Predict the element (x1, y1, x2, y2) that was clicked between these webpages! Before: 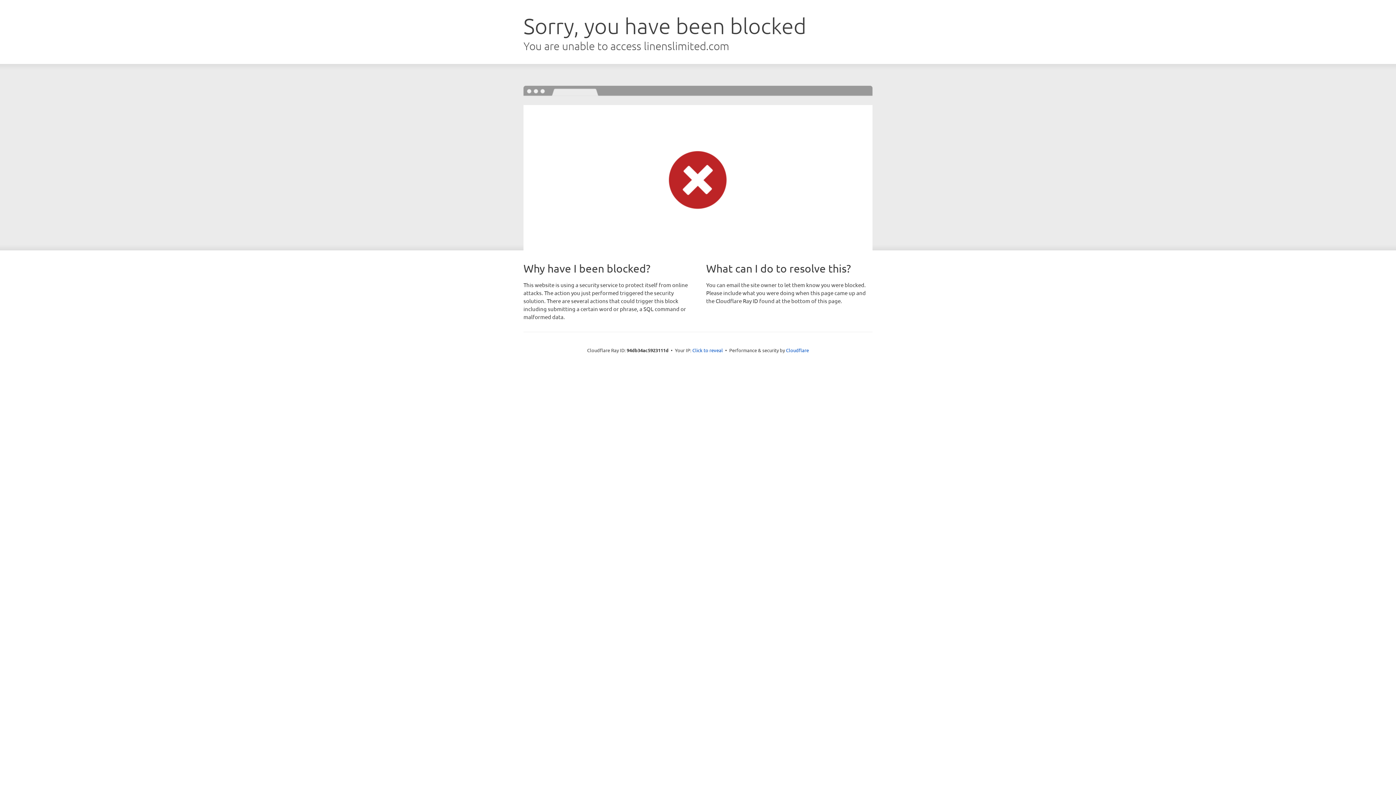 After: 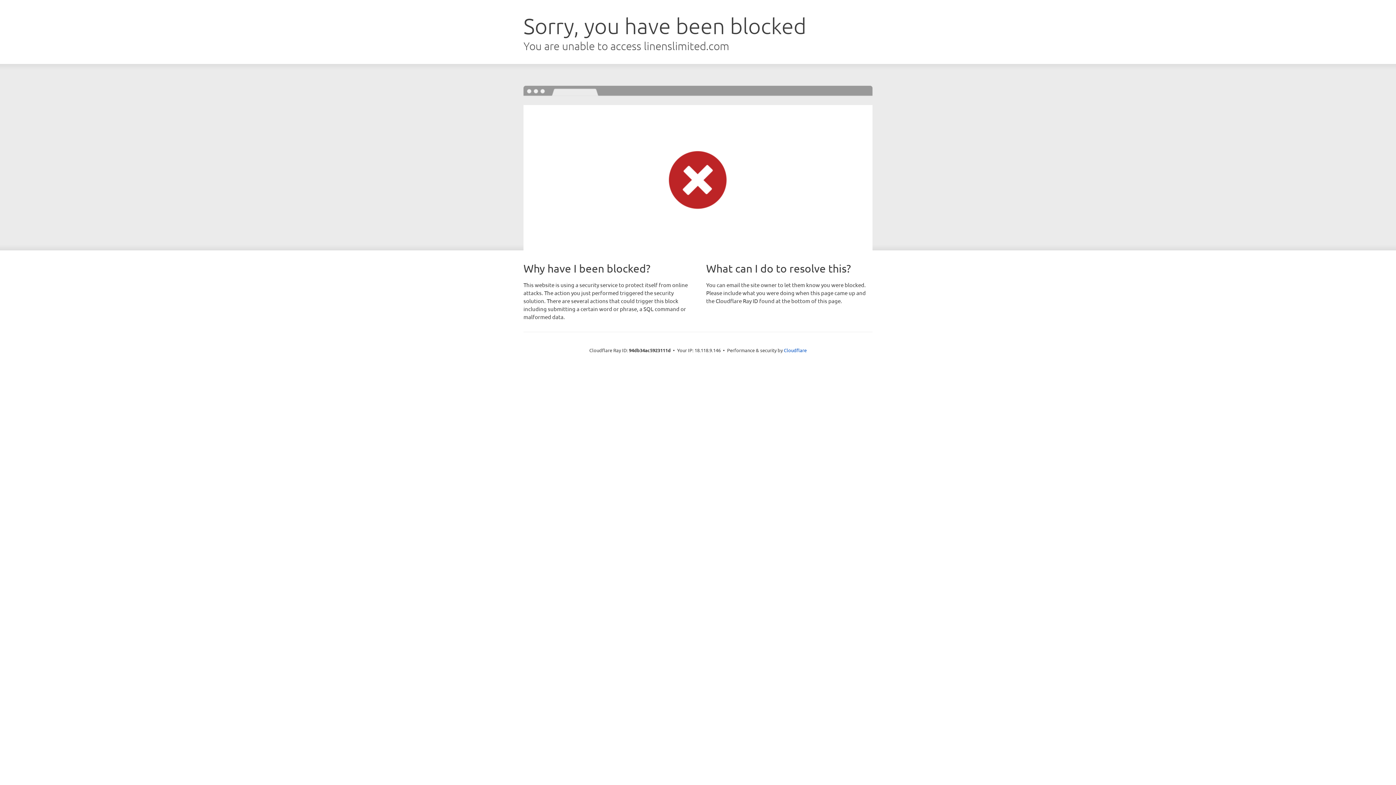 Action: label: Click to reveal bbox: (692, 346, 723, 353)